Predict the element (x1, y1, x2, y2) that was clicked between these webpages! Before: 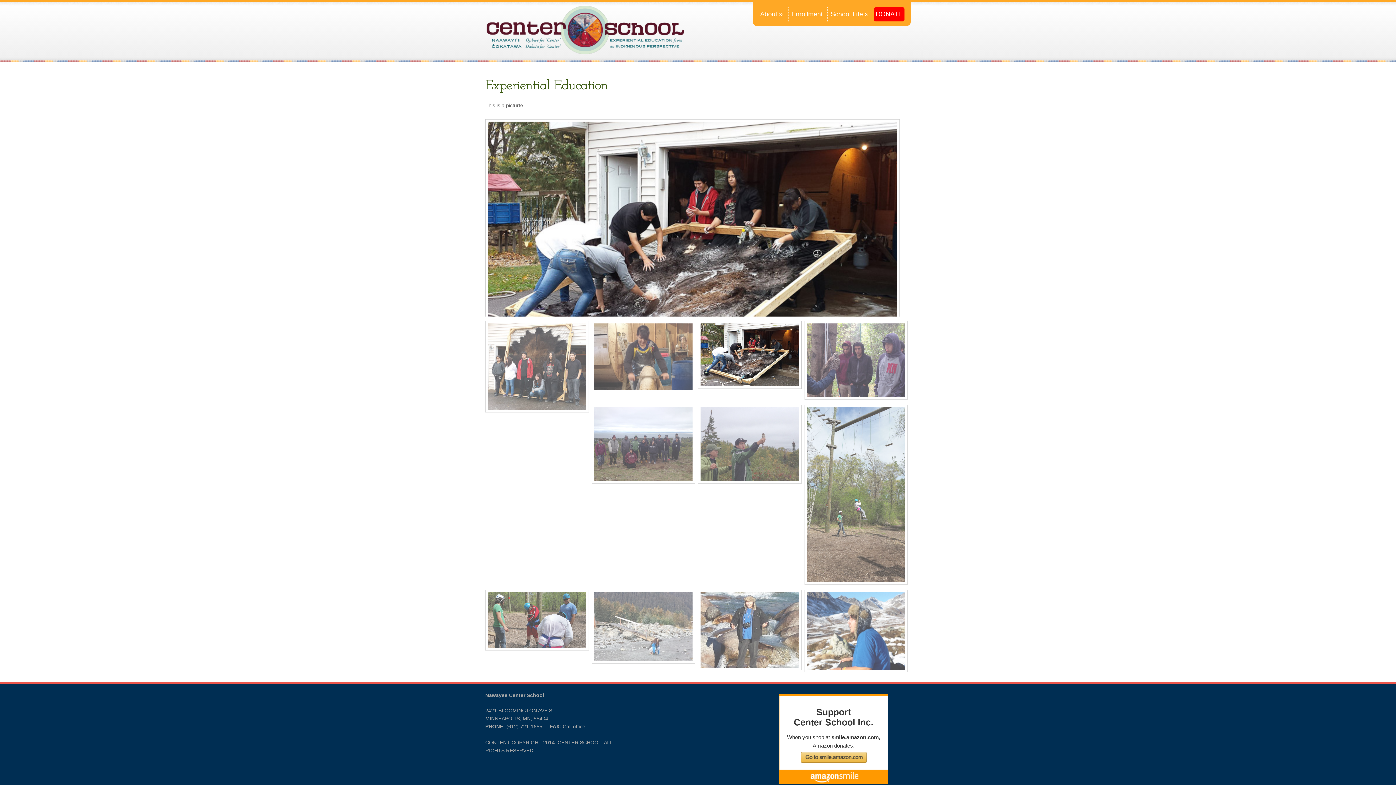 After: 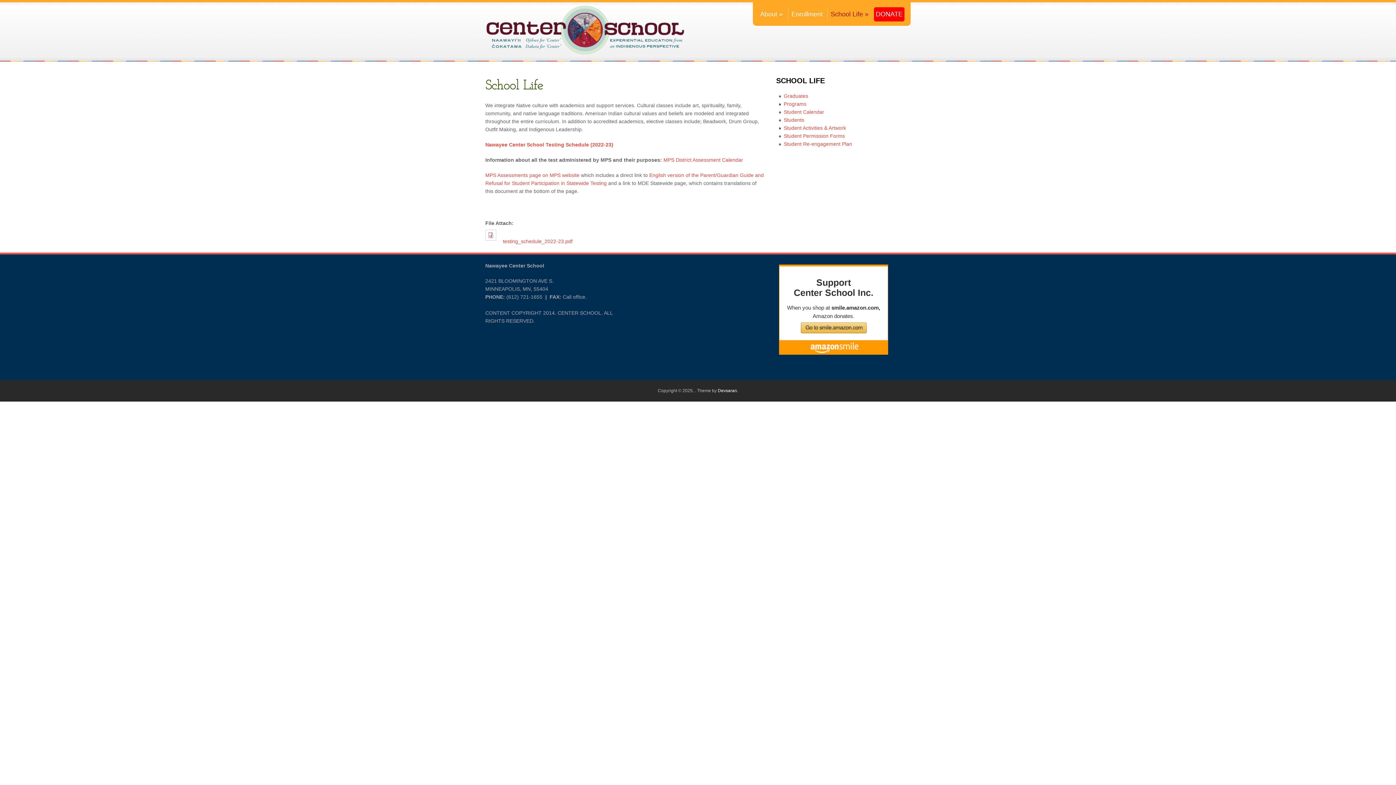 Action: bbox: (827, 7, 872, 21) label: School Life »